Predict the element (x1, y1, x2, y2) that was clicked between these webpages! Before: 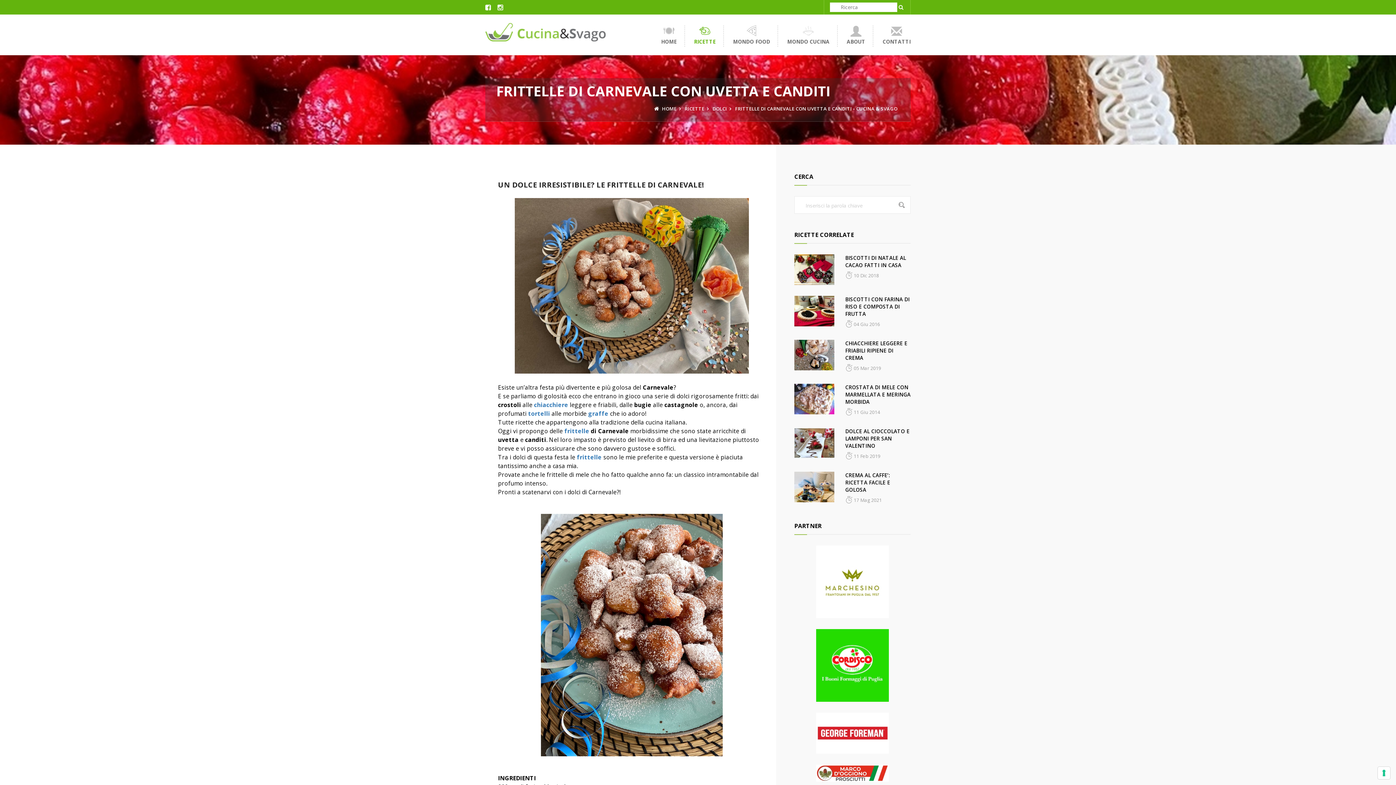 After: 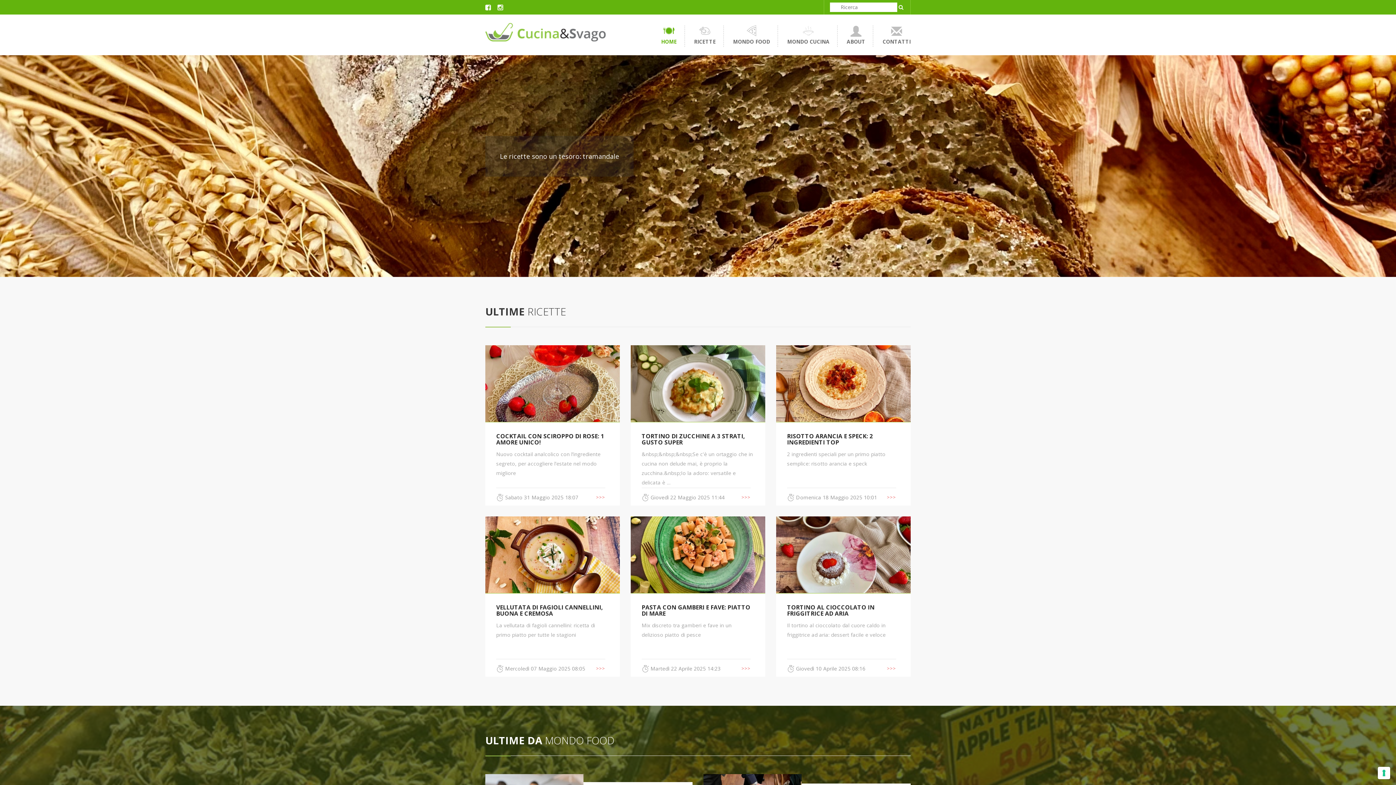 Action: bbox: (653, 25, 685, 46) label: HOME